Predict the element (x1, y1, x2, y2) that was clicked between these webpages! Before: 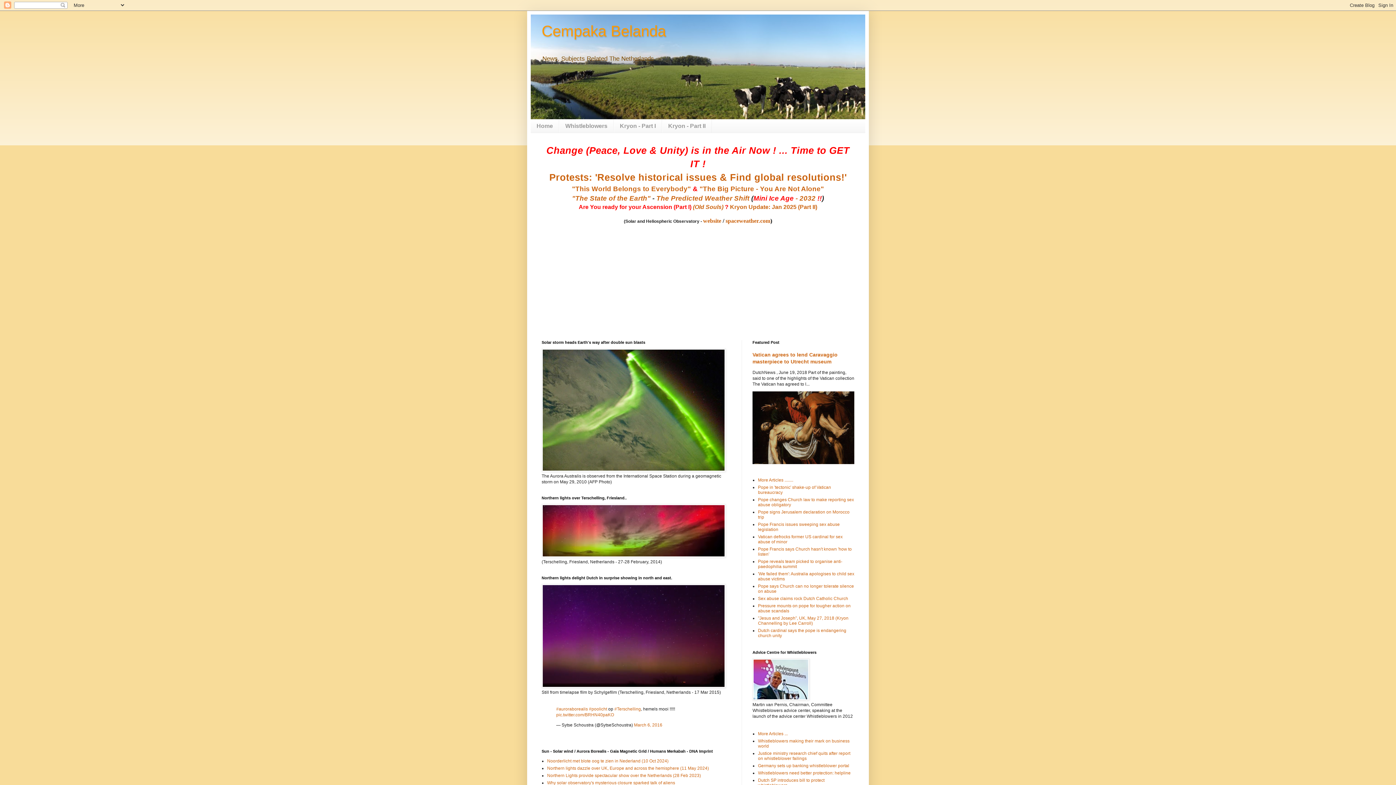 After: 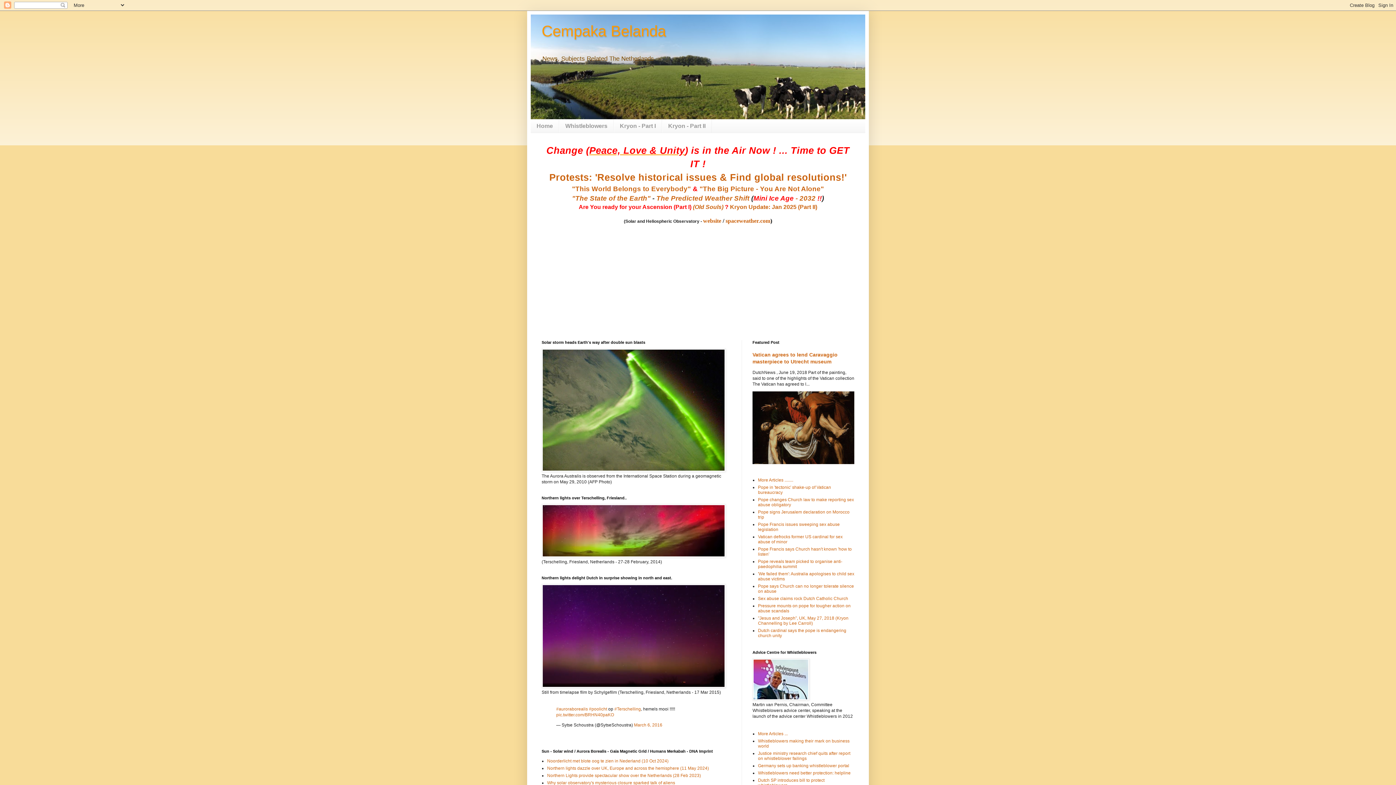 Action: bbox: (589, 145, 685, 156) label: Peace, Love & Unity